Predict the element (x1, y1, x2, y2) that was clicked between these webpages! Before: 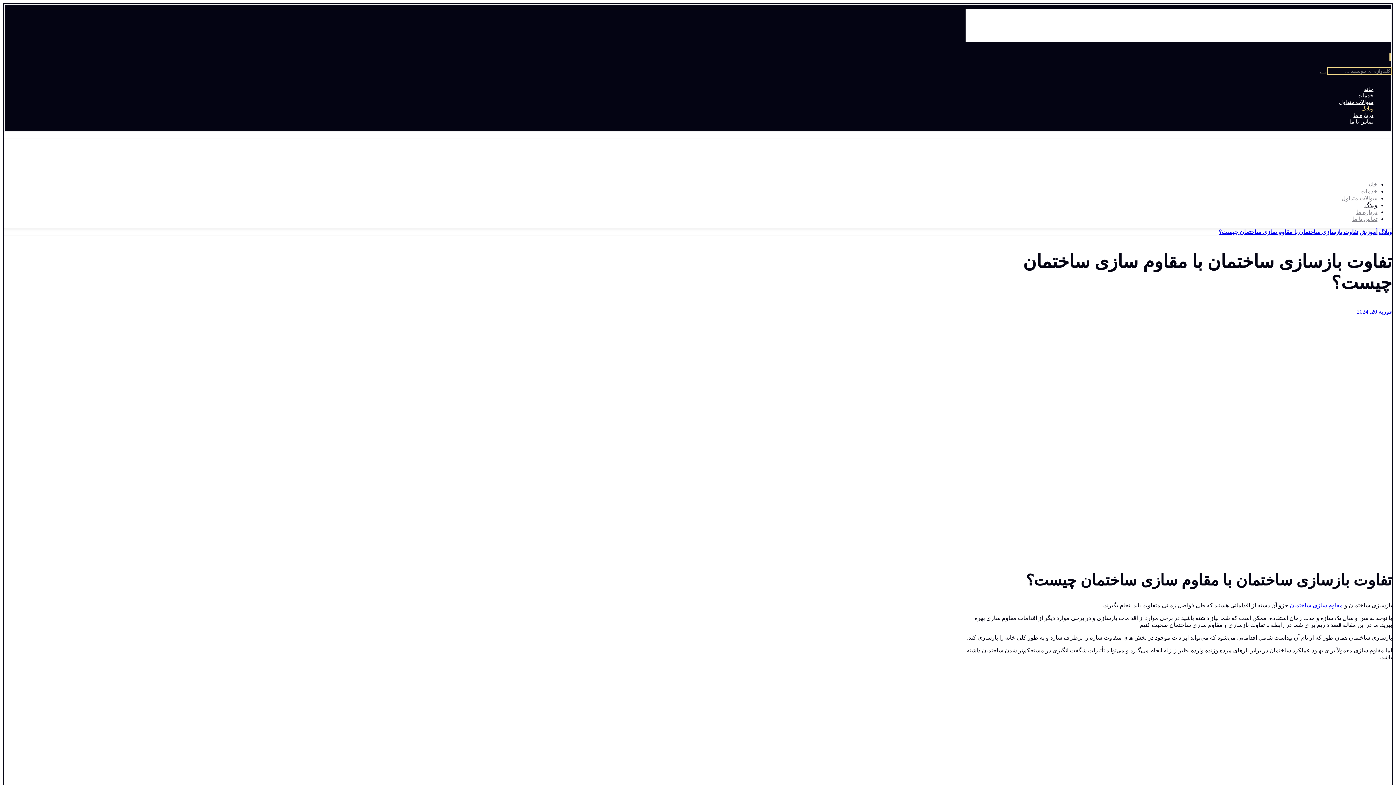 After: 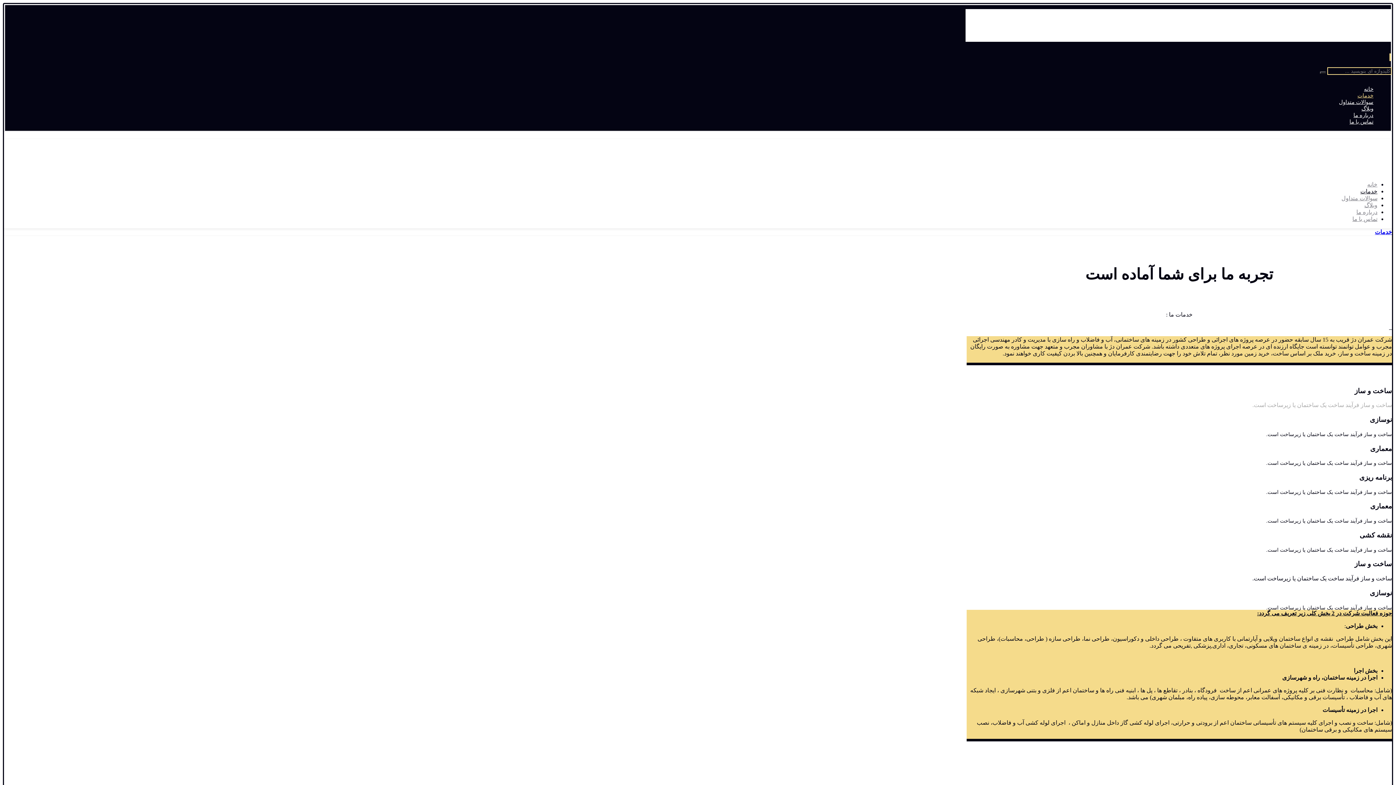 Action: bbox: (1360, 188, 1377, 194) label: خدمات